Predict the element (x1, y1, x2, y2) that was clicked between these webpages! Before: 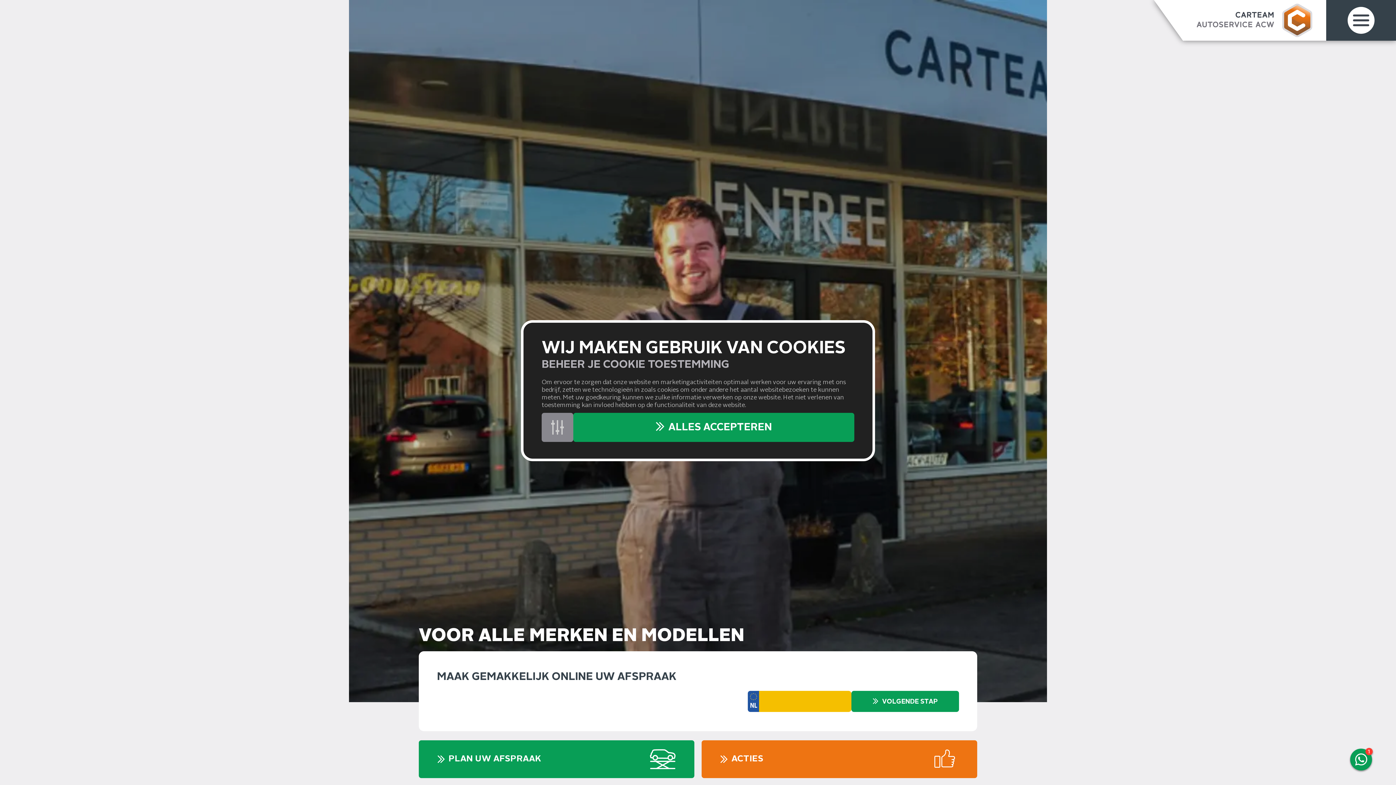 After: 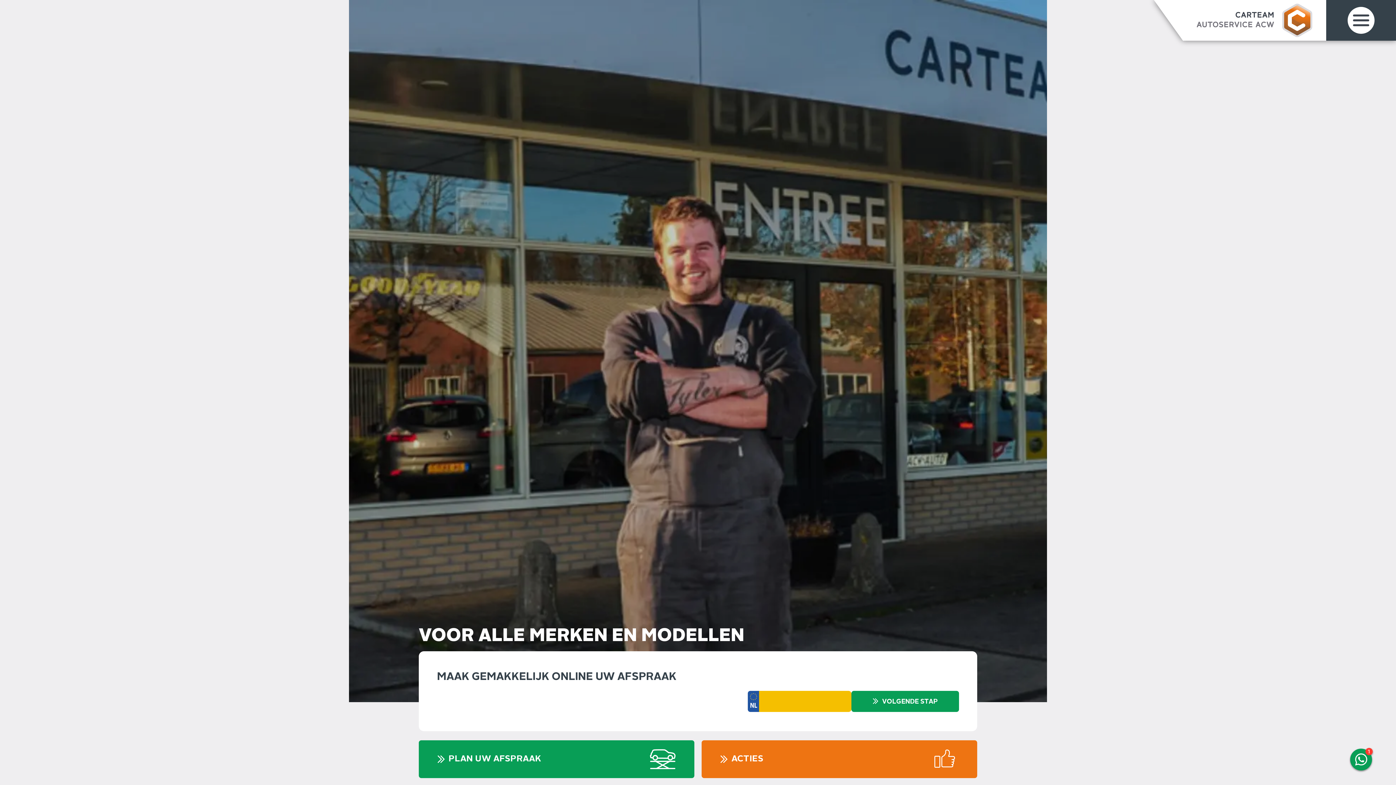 Action: label: ALLES ACCEPTEREN bbox: (573, 413, 854, 442)